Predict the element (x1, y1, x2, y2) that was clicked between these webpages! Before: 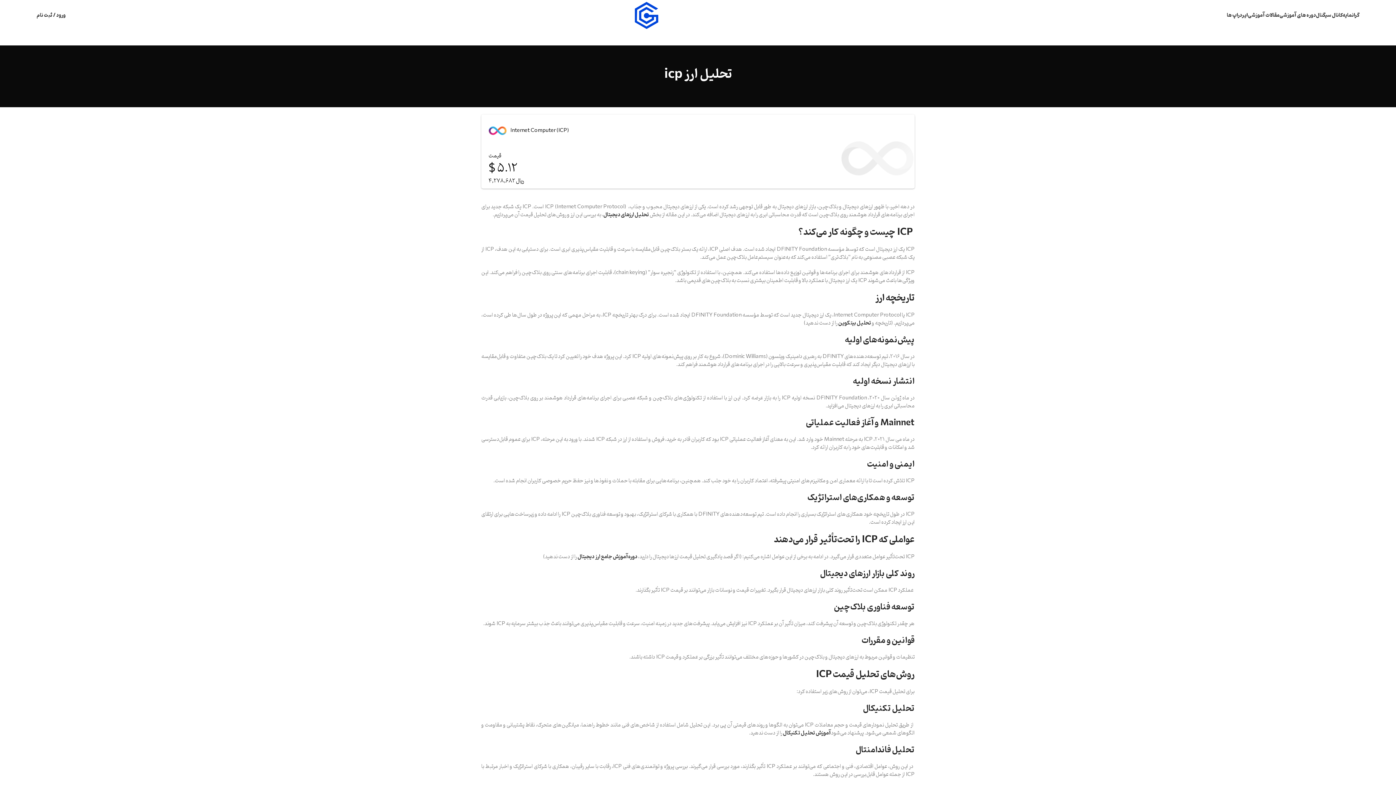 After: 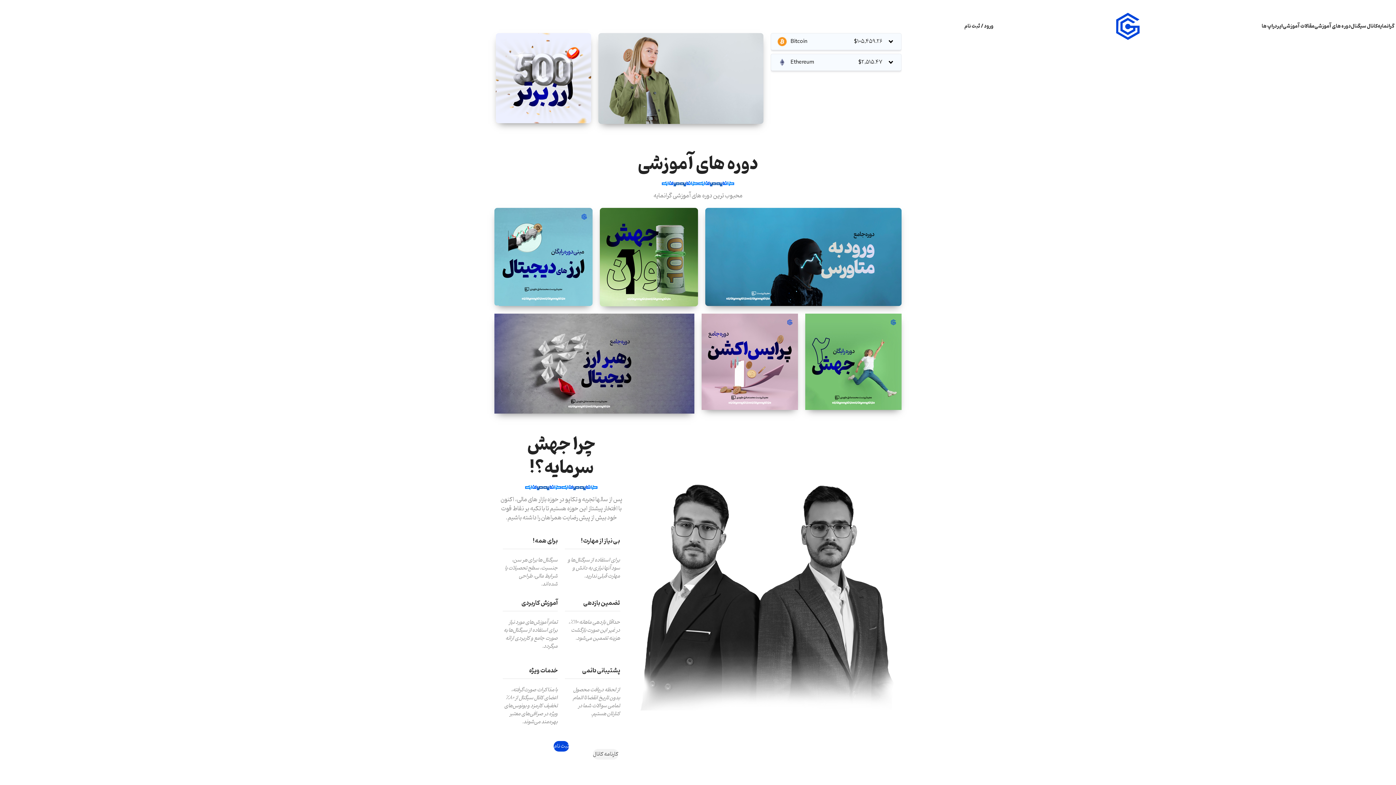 Action: bbox: (1342, 8, 1359, 22) label: گرانمایه